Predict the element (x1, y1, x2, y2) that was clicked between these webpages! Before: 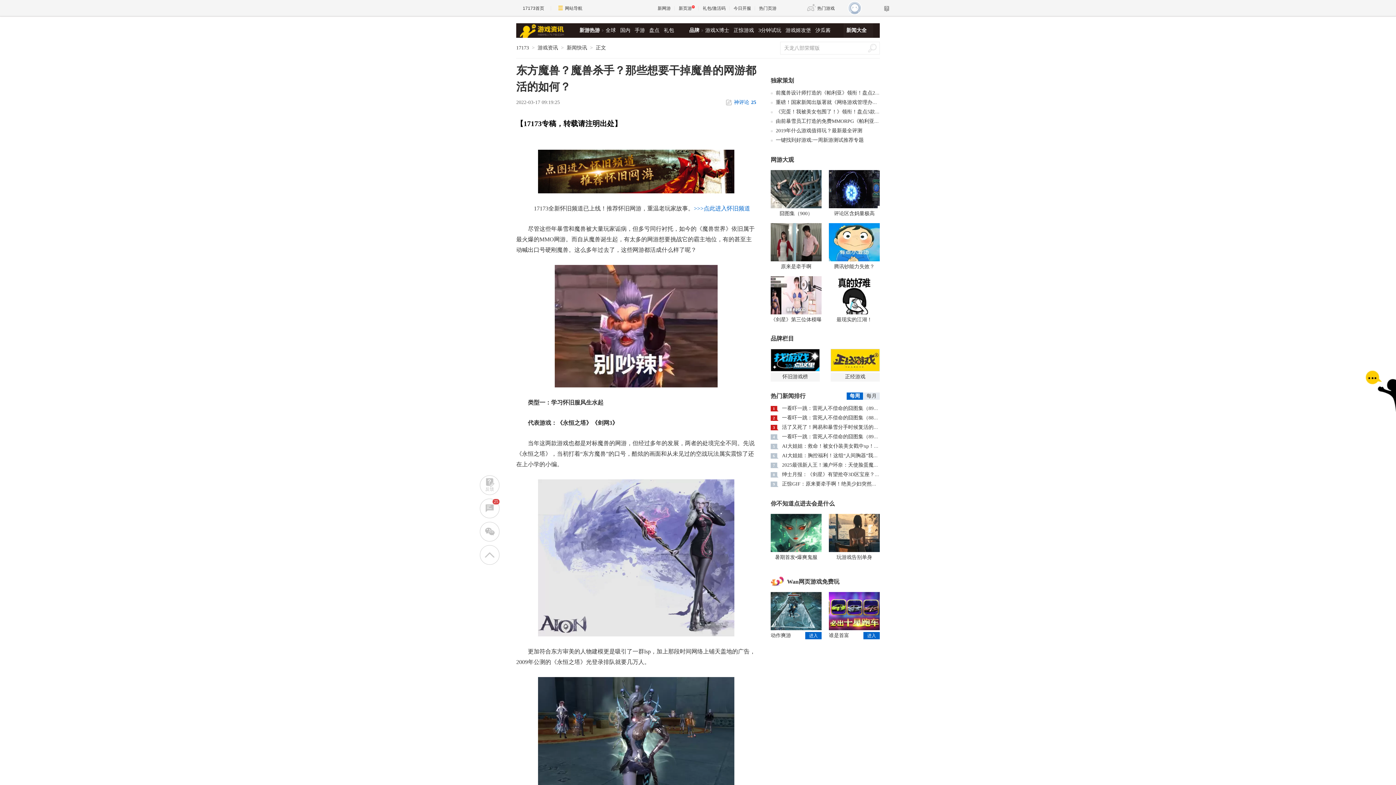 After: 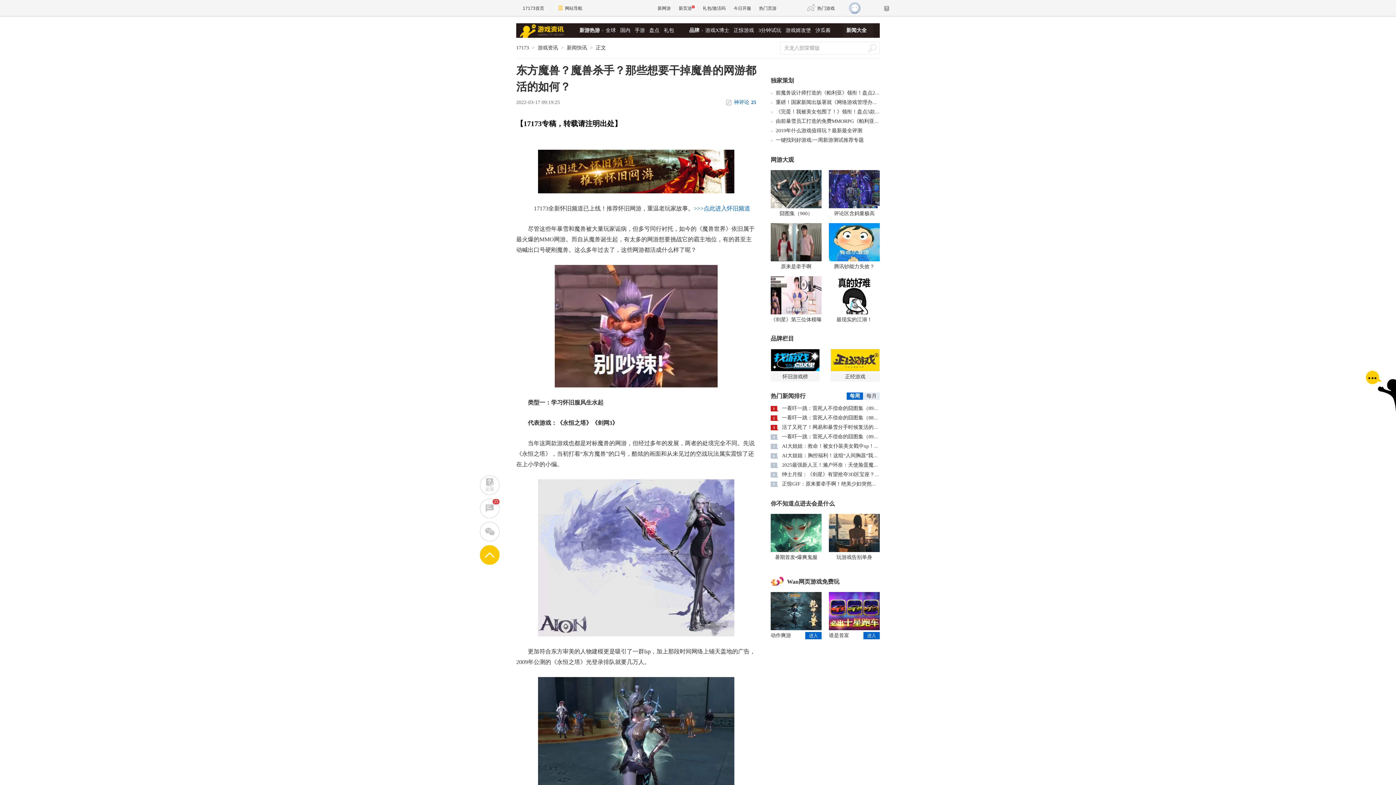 Action: bbox: (480, 545, 499, 565)